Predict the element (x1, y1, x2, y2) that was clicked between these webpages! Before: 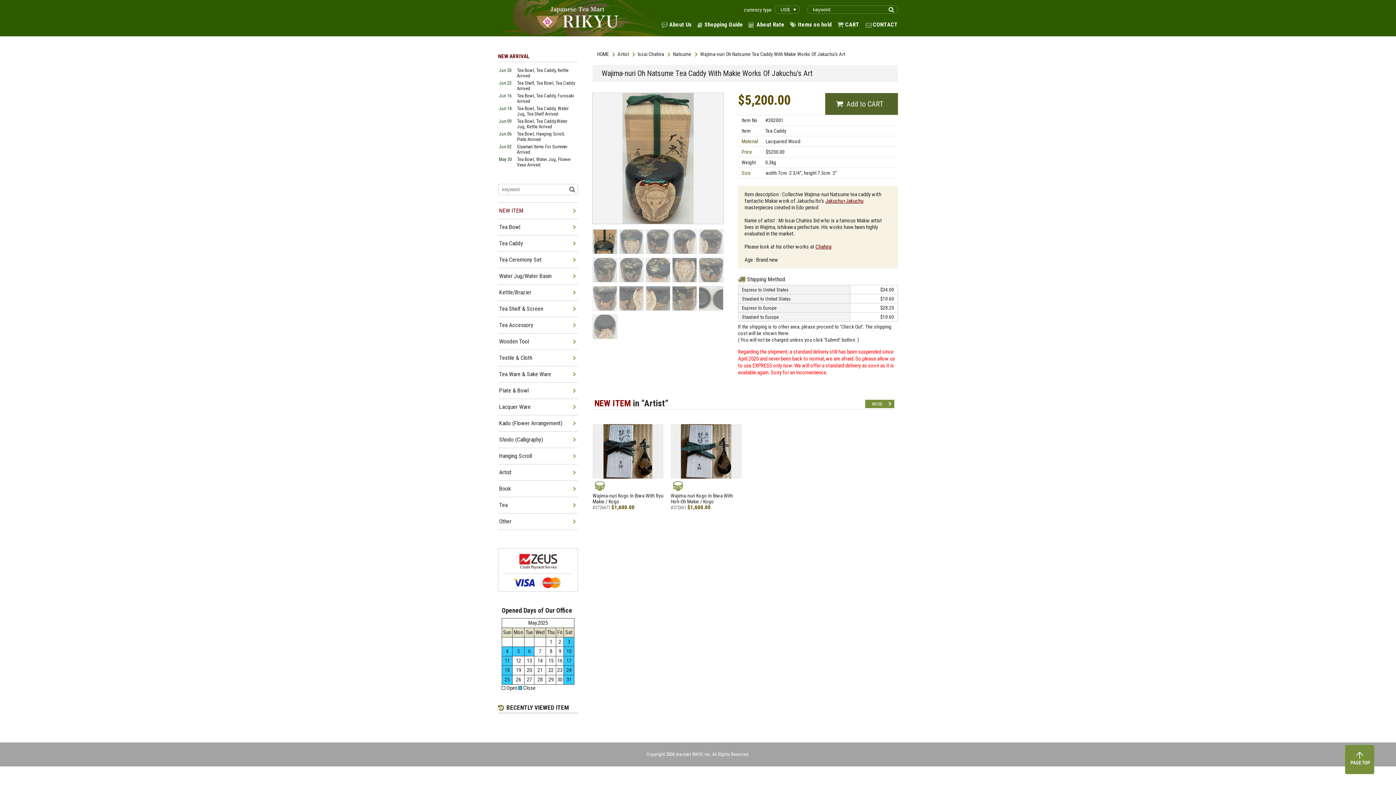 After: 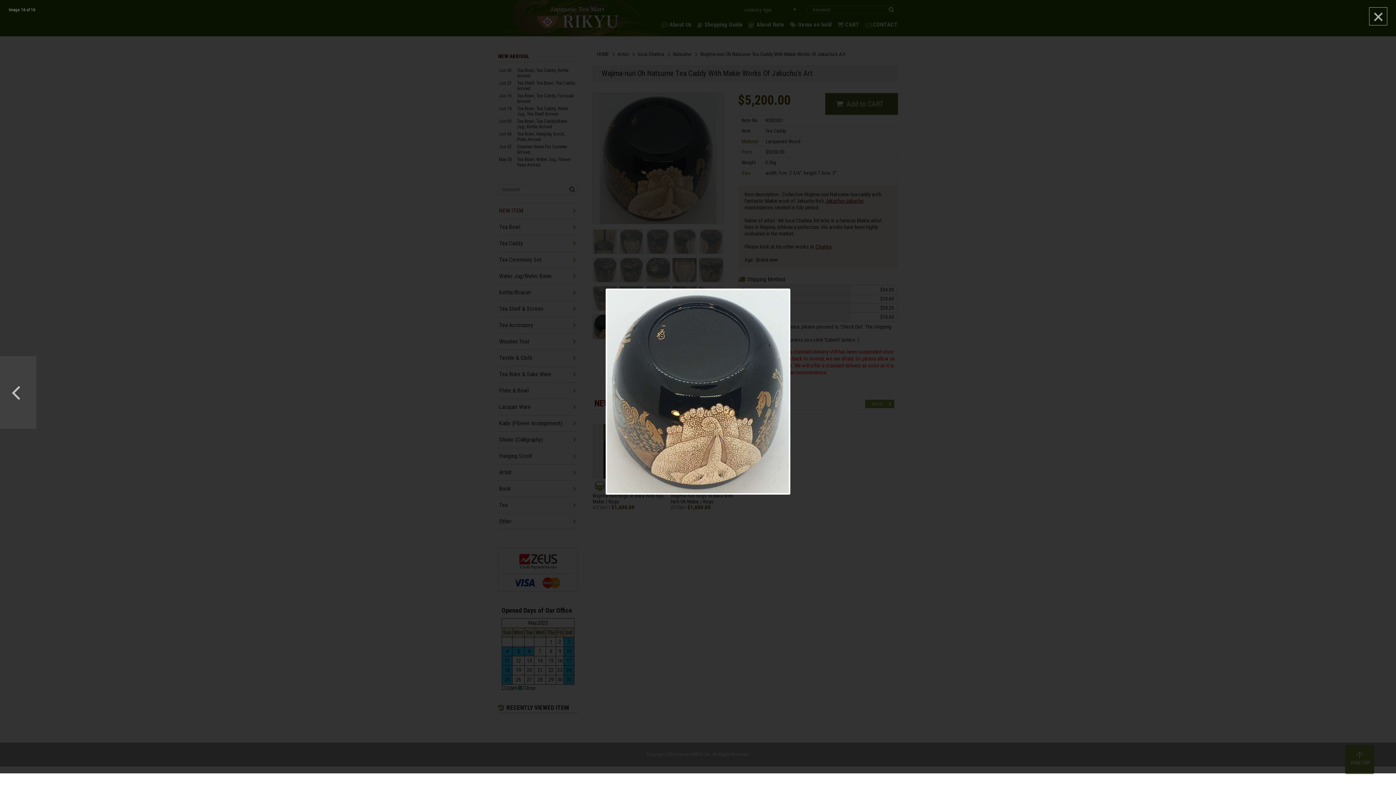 Action: bbox: (592, 314, 617, 339)